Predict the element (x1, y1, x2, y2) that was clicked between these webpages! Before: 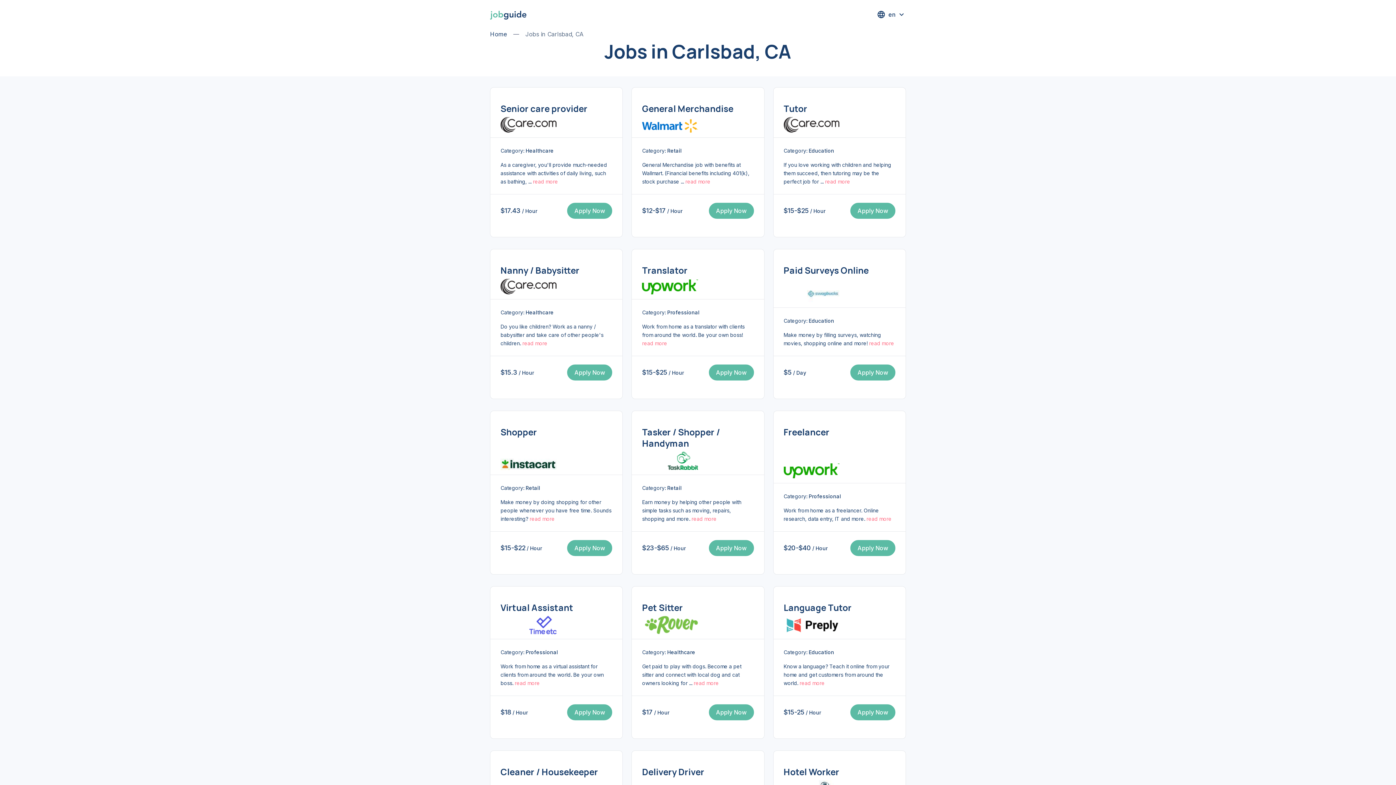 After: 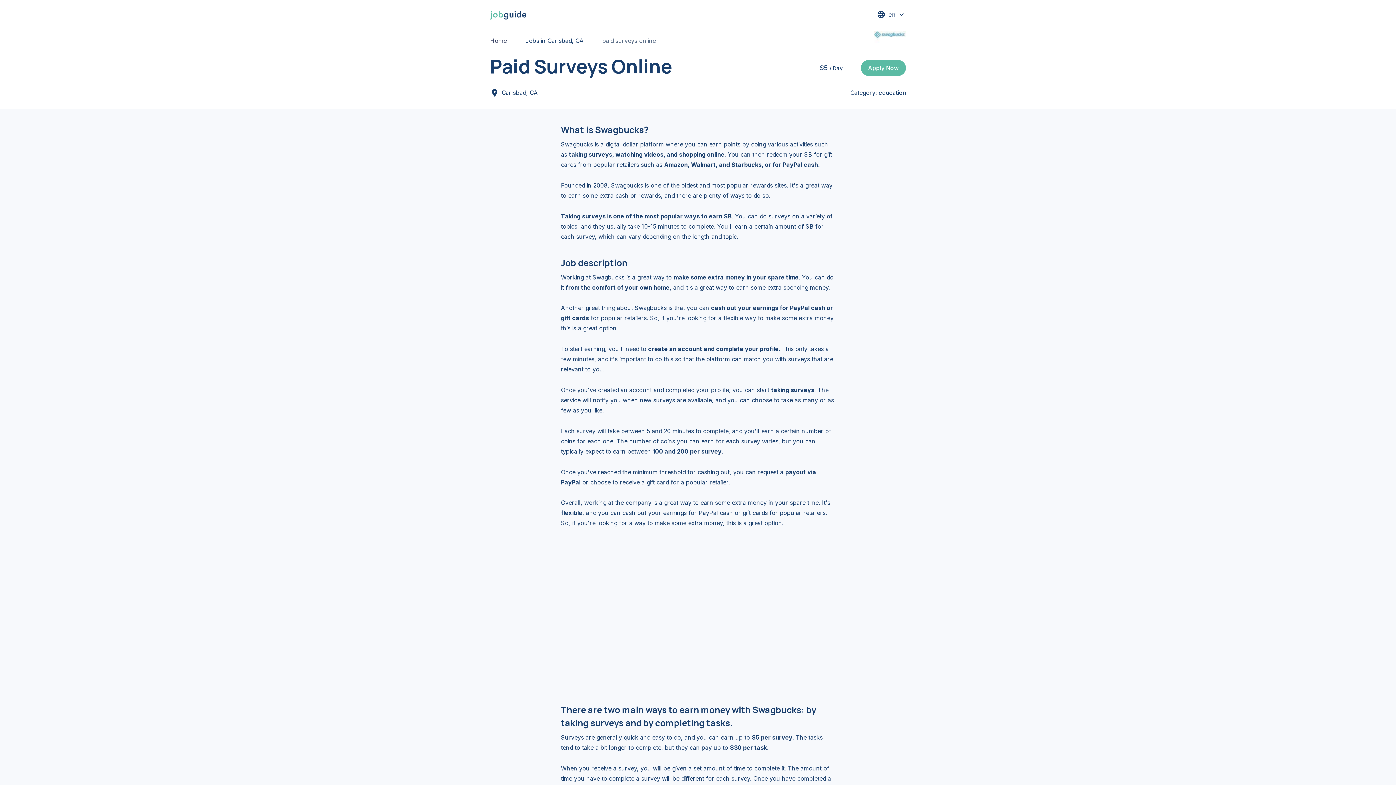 Action: bbox: (869, 340, 894, 346) label: read more